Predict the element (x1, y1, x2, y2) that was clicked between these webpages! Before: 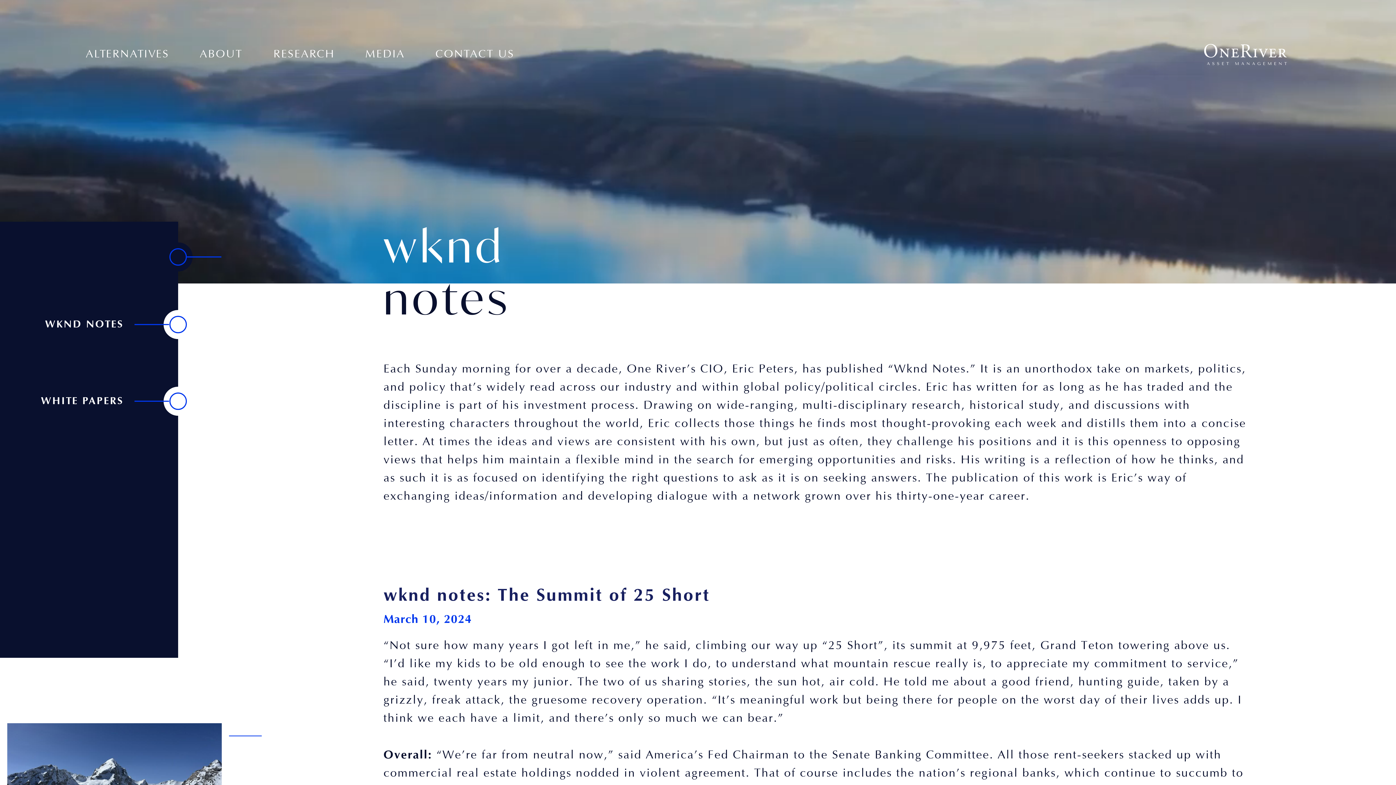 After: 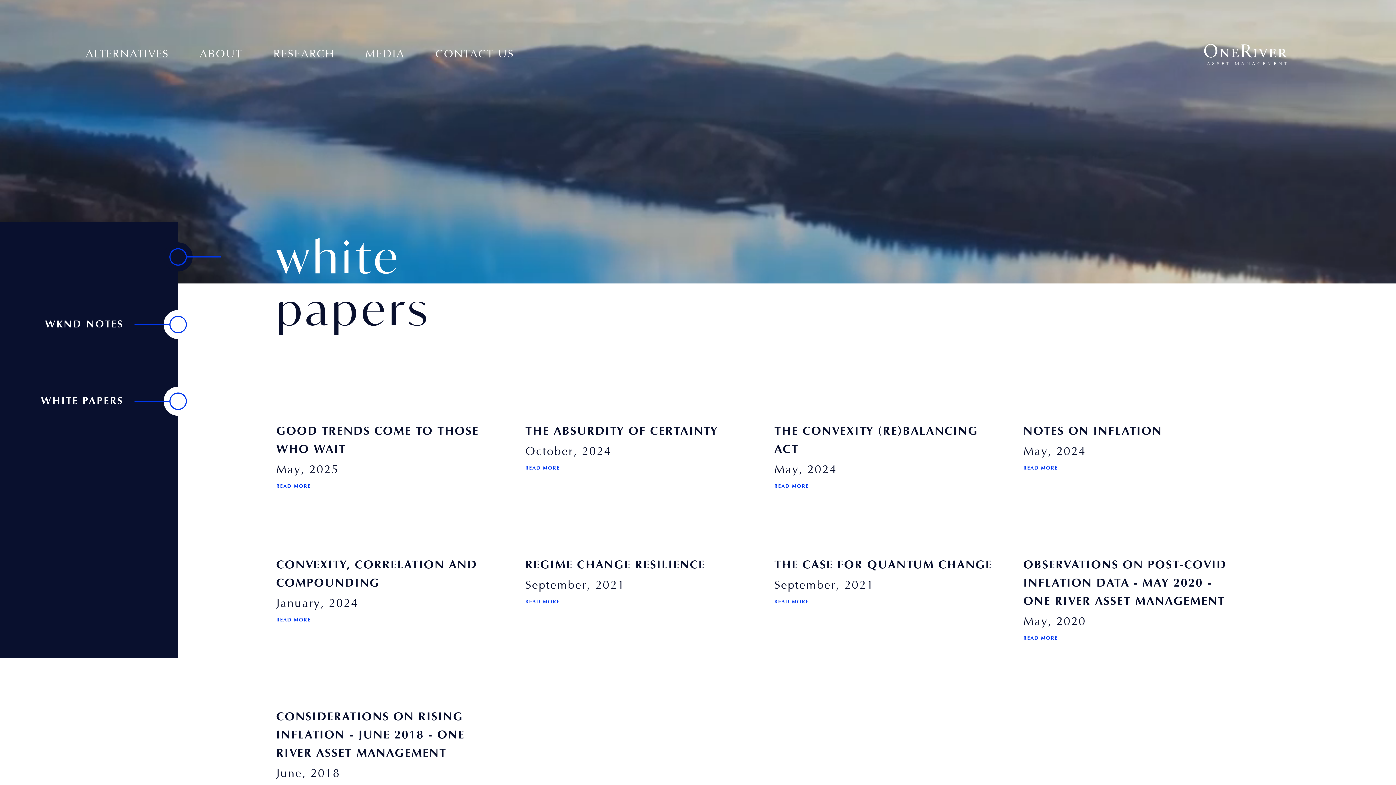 Action: label: WHITE PAPERS bbox: (40, 395, 123, 406)